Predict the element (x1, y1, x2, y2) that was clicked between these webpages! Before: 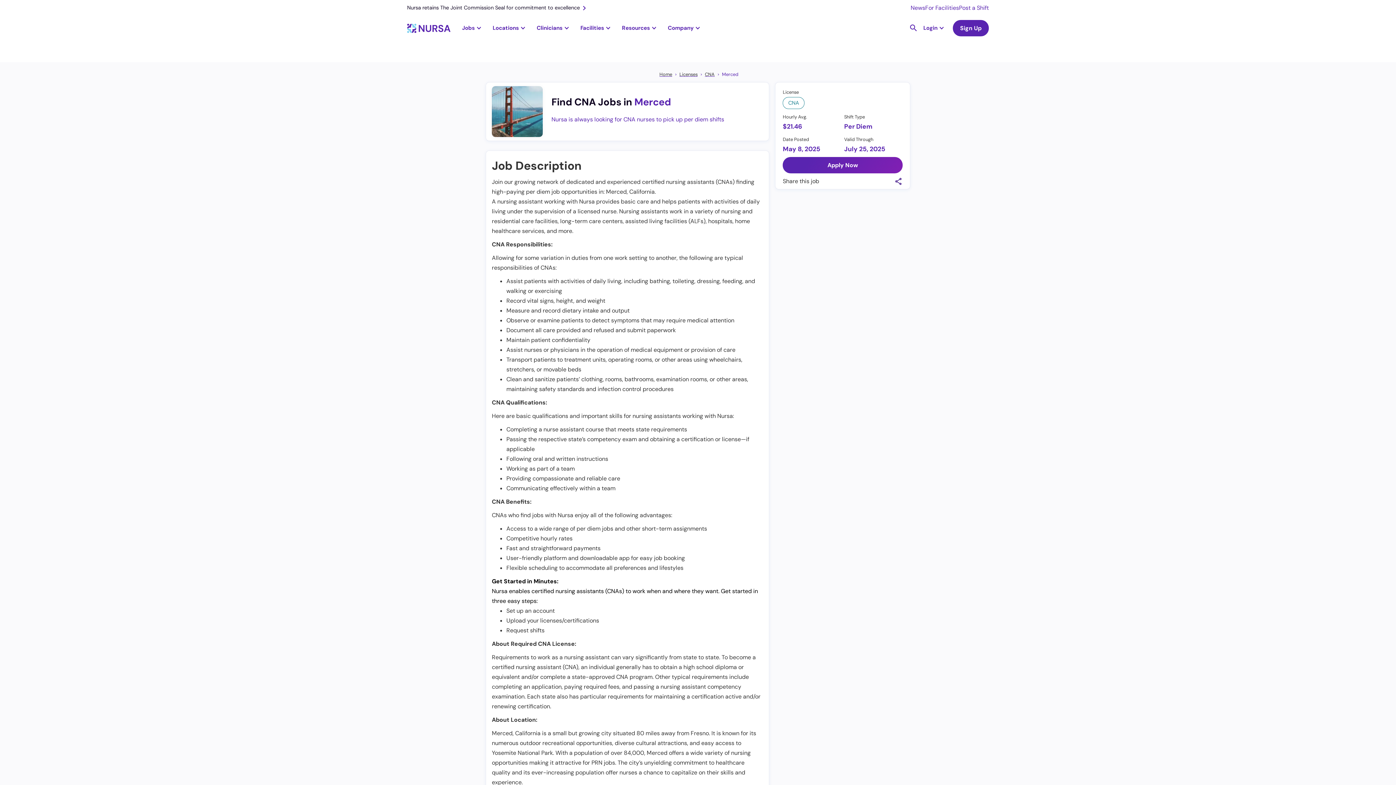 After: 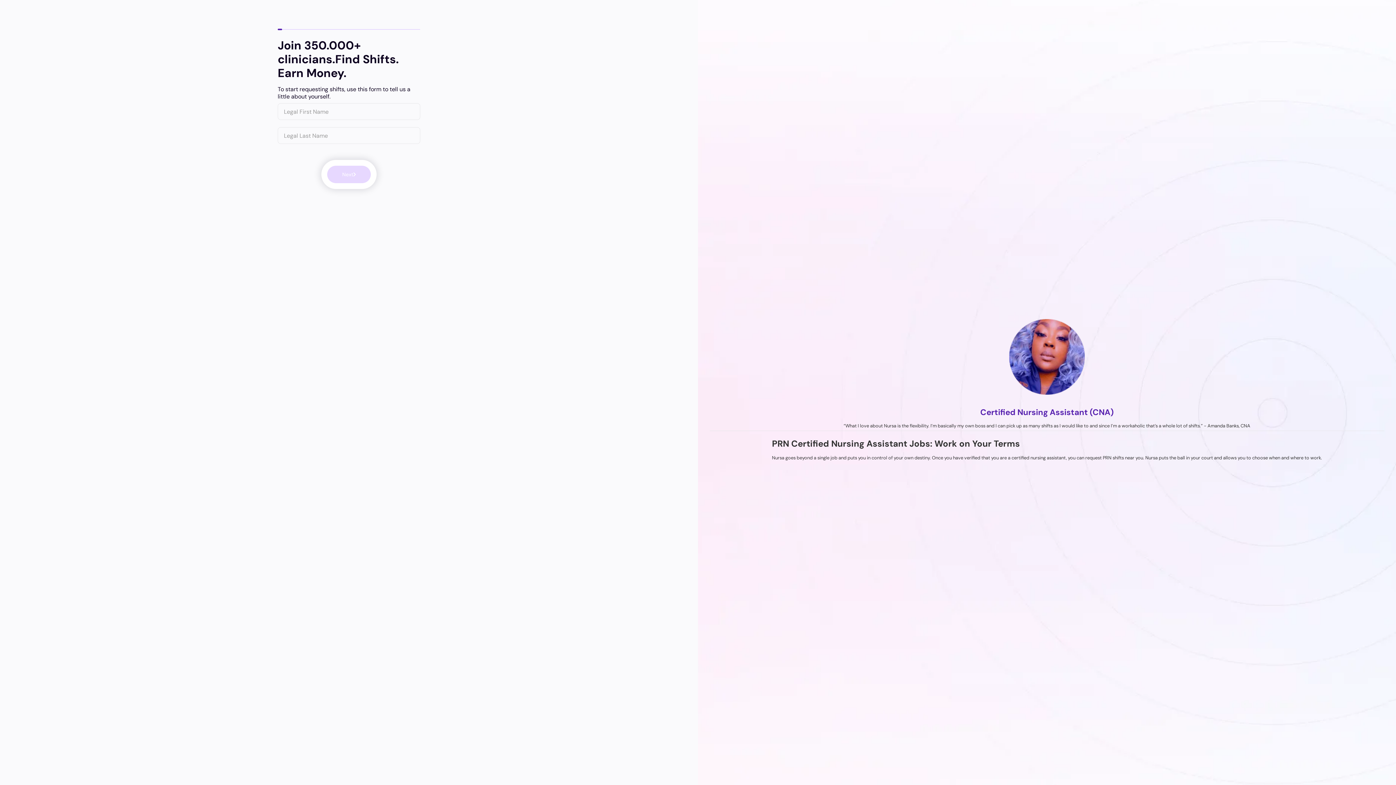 Action: bbox: (783, 157, 902, 173) label: Apply Now